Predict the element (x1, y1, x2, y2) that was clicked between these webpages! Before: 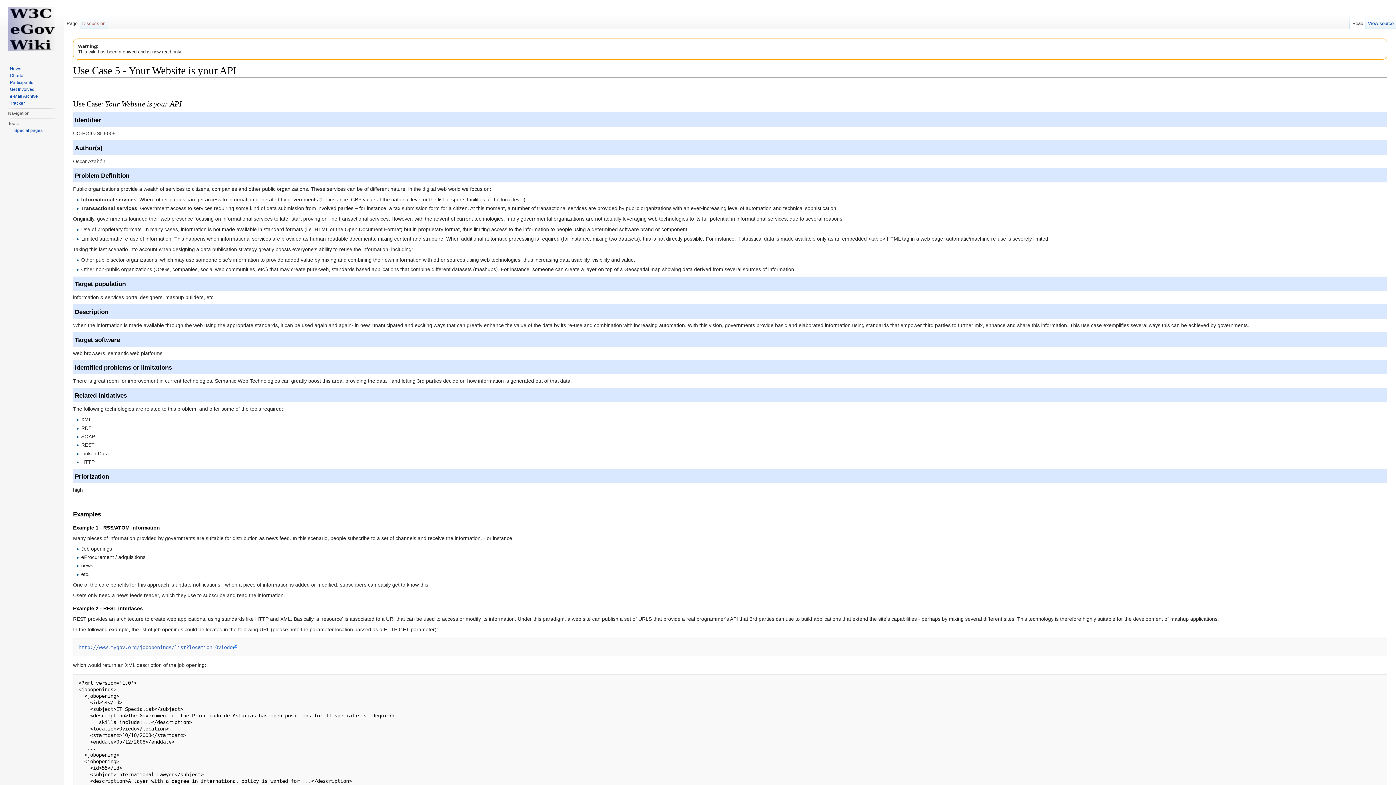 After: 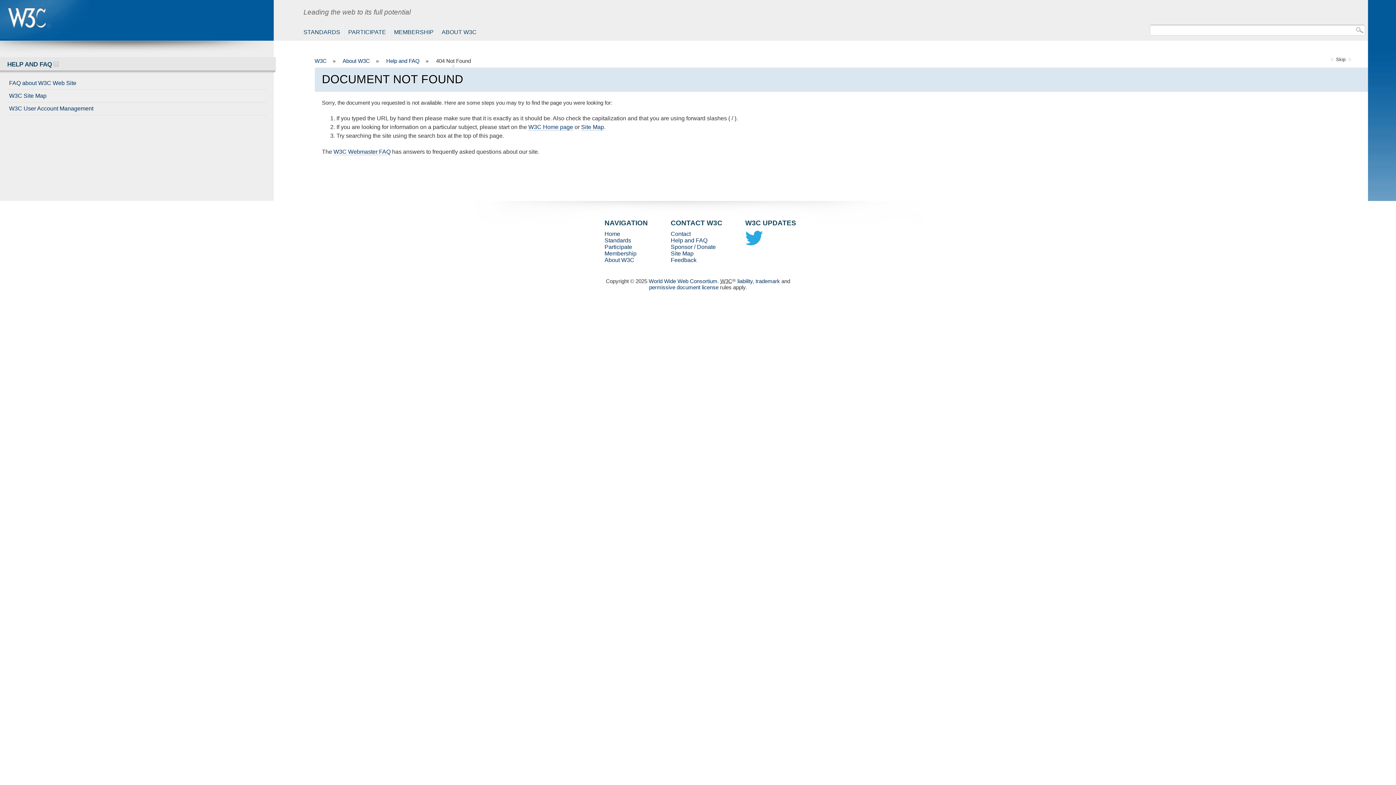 Action: bbox: (79, 14, 107, 29) label: Discussion